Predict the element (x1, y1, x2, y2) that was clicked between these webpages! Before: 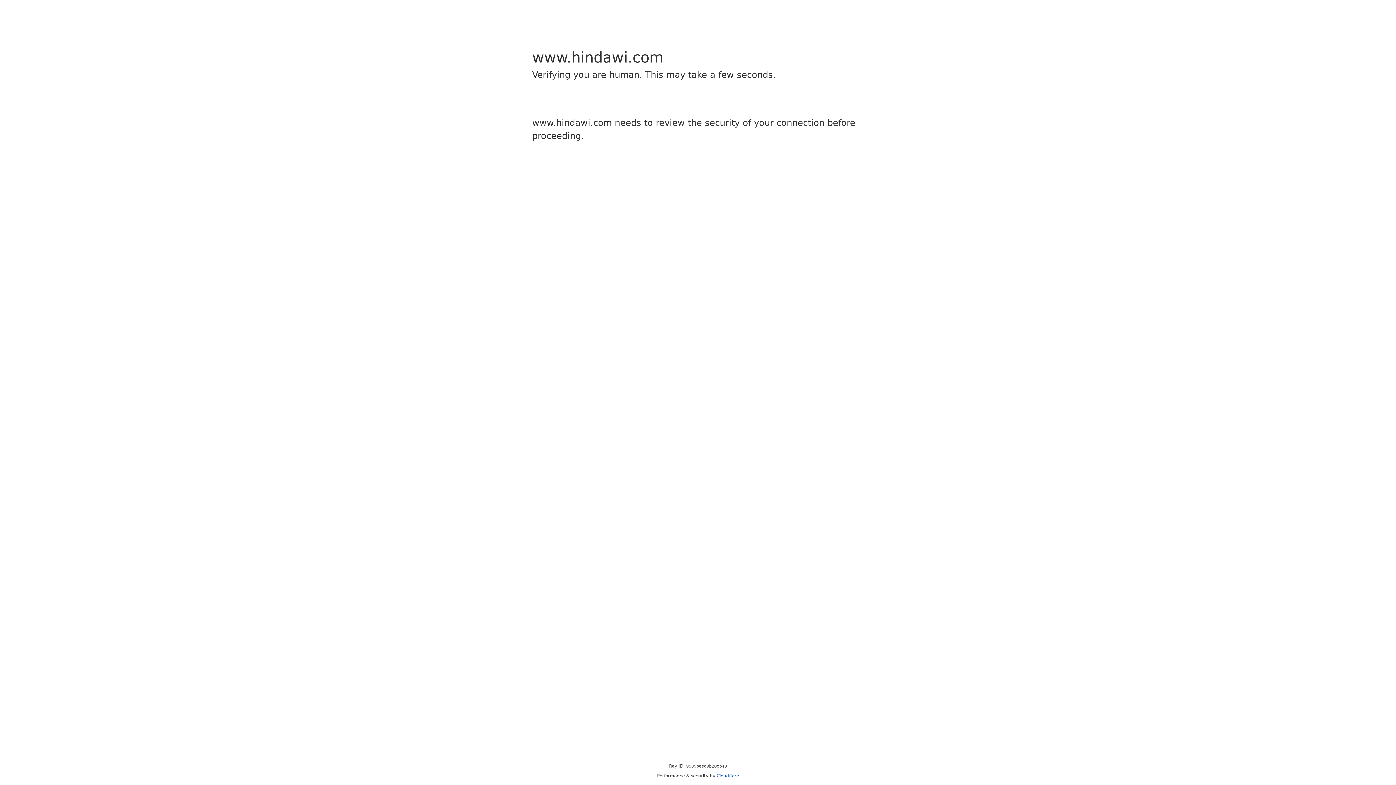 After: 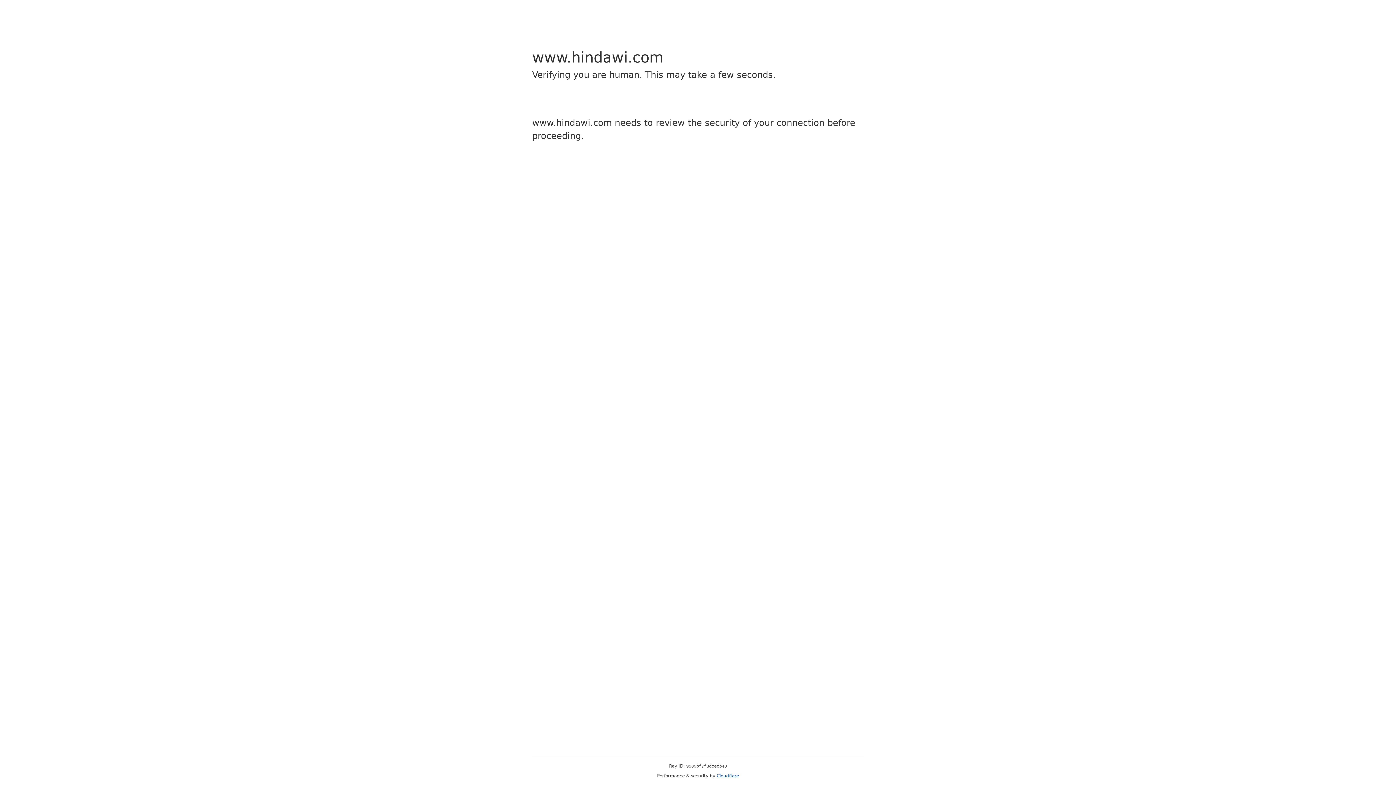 Action: bbox: (716, 773, 739, 778) label: Cloudflare